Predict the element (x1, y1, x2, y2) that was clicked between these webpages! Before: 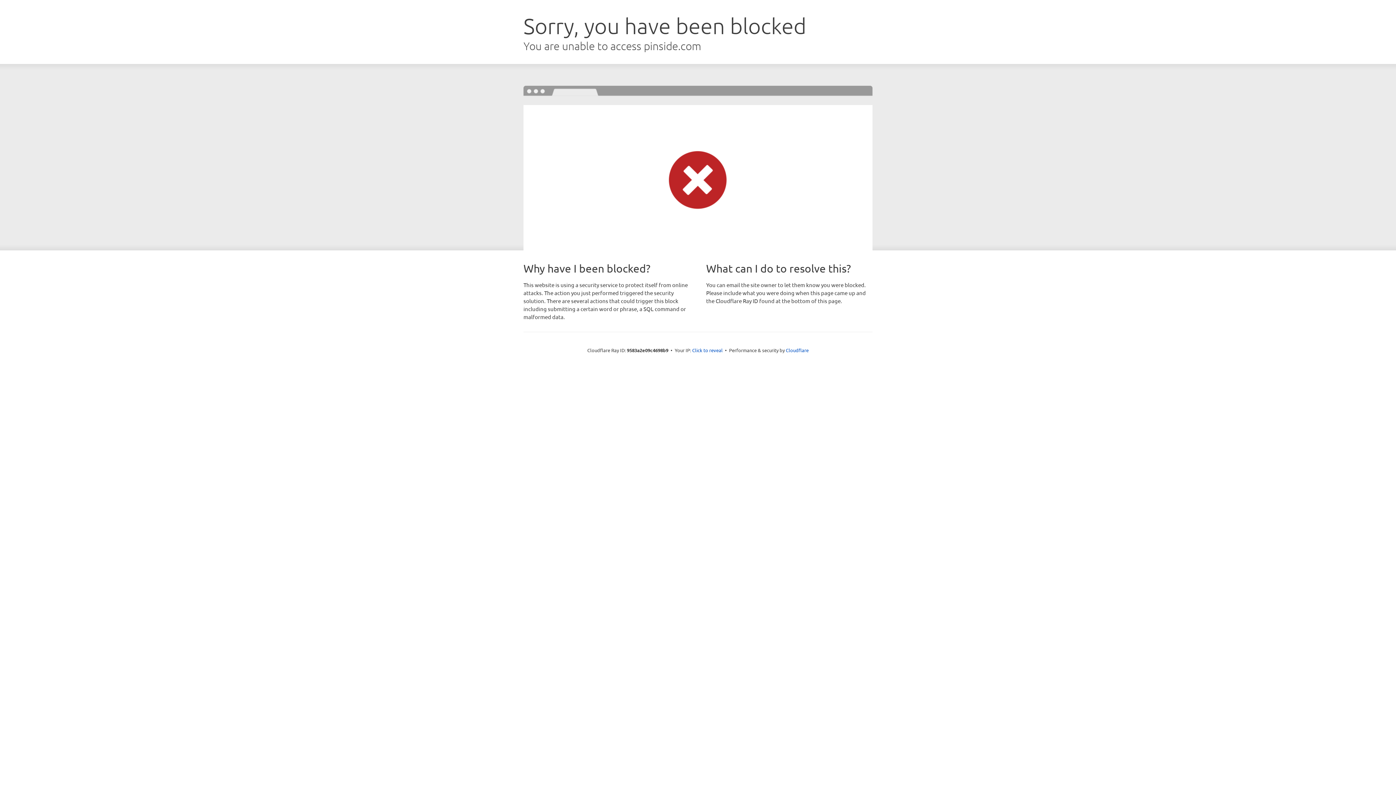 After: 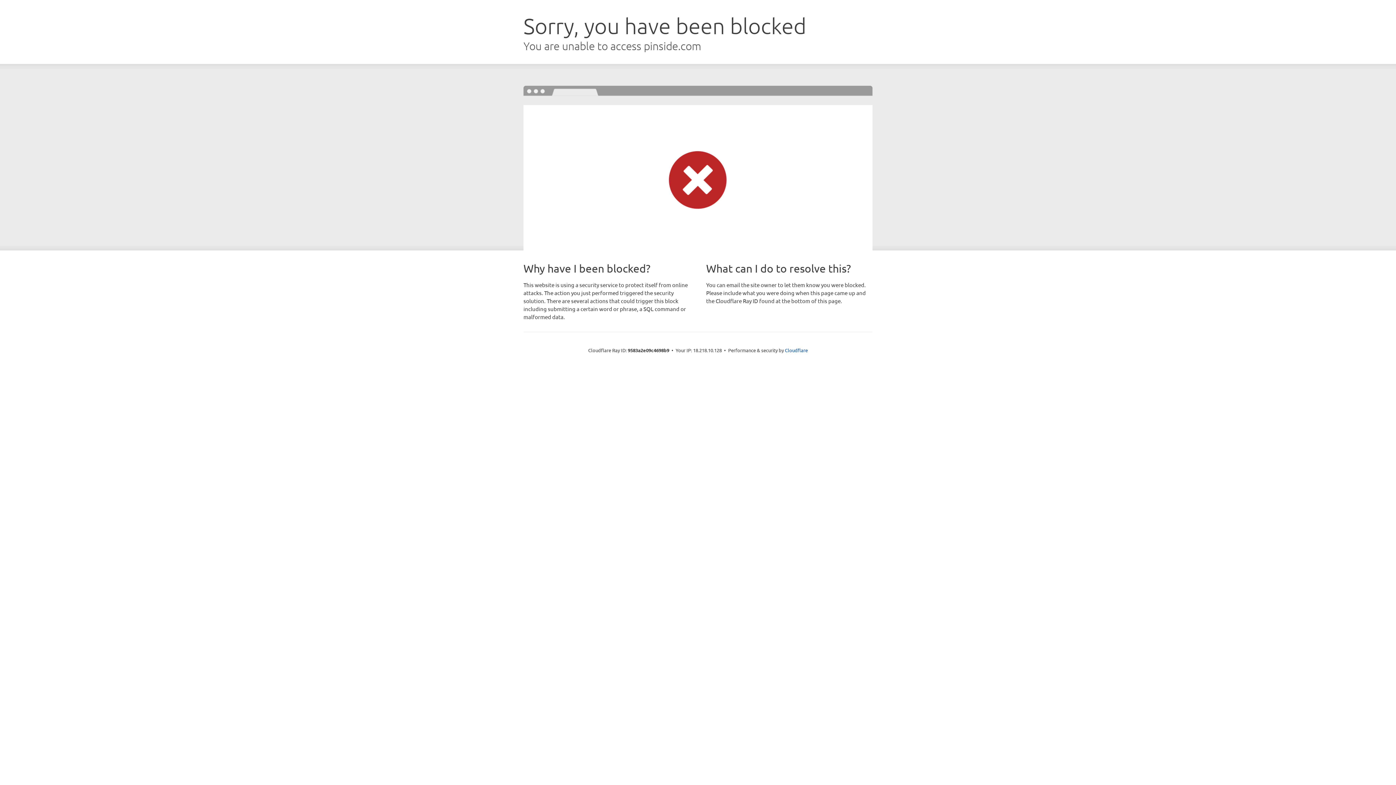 Action: bbox: (692, 346, 722, 353) label: Click to reveal